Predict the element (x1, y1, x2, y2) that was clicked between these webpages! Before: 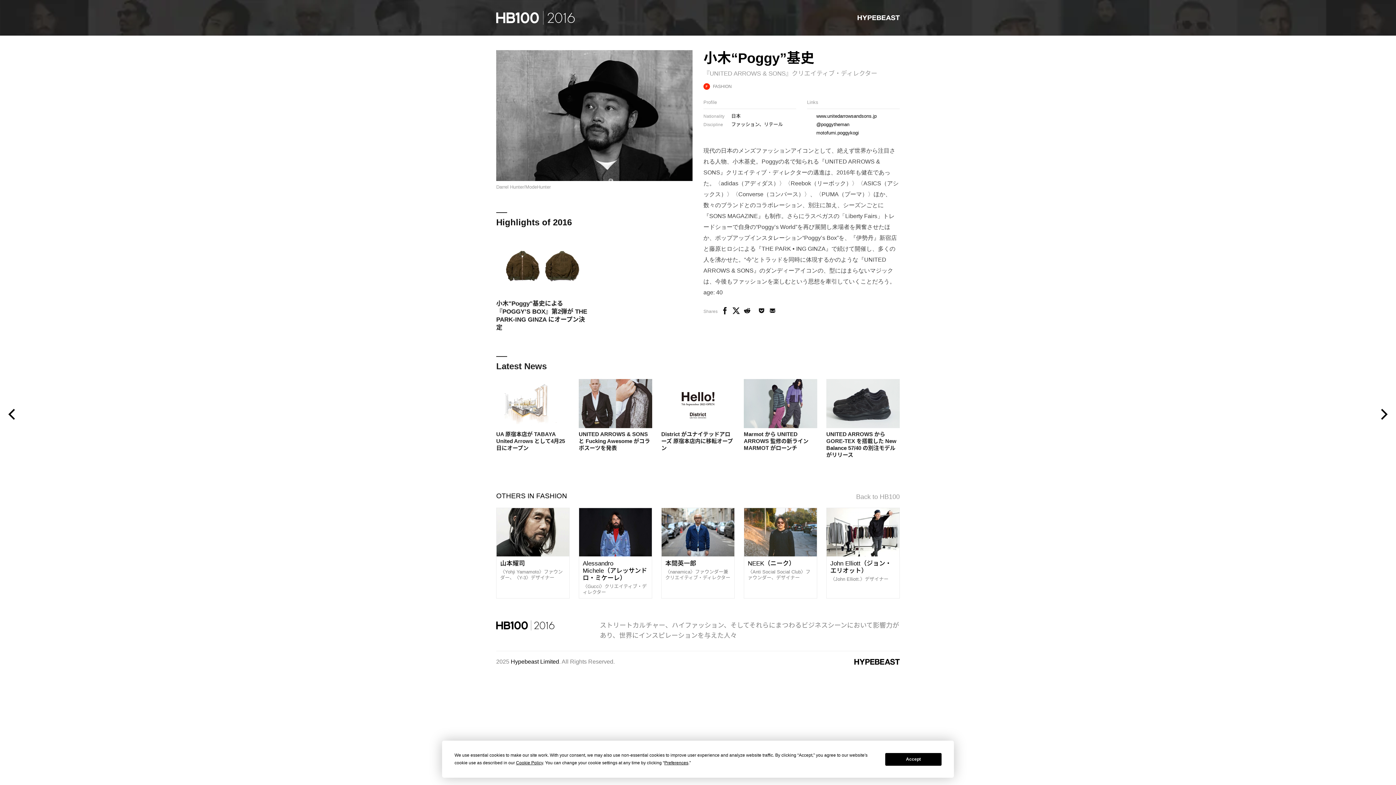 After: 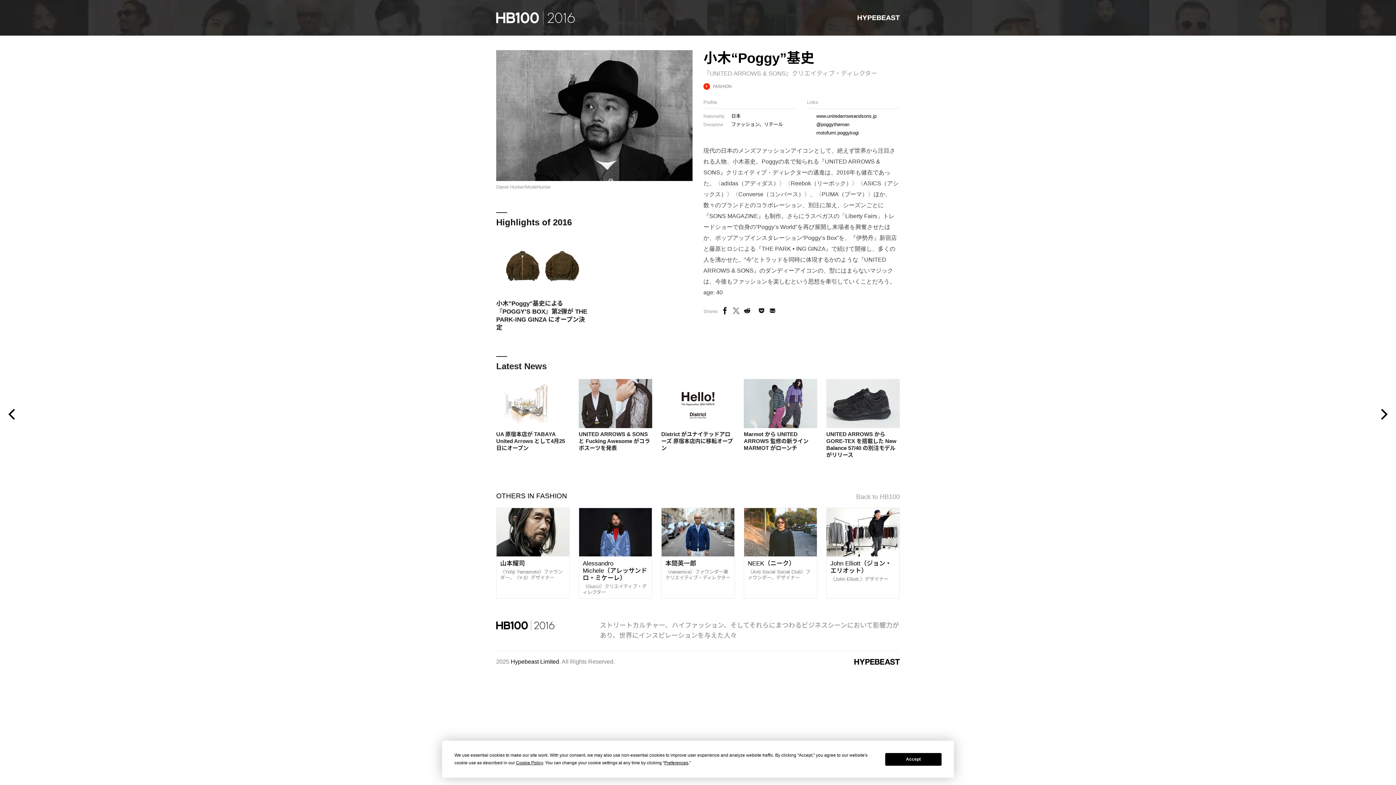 Action: bbox: (732, 305, 740, 316)